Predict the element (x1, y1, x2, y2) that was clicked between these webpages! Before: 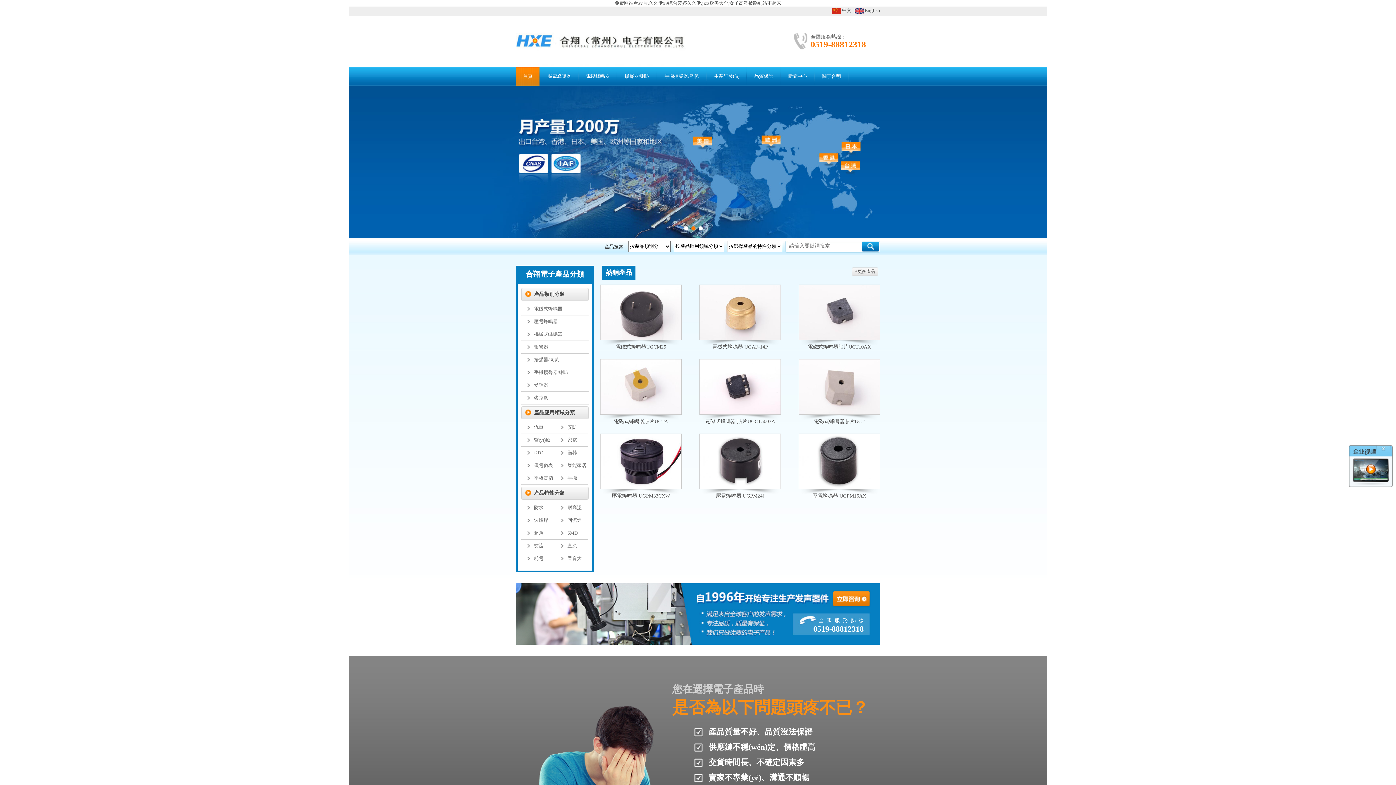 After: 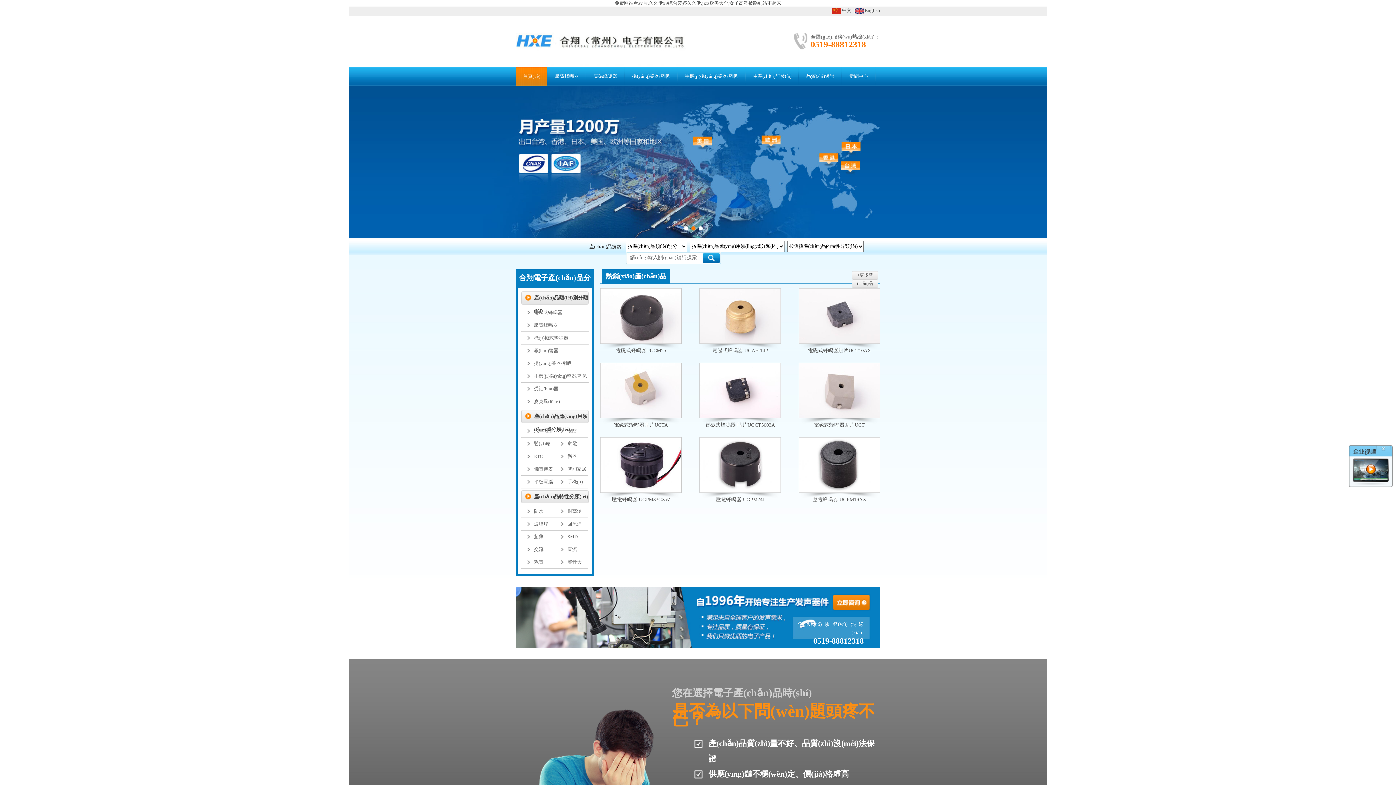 Action: bbox: (516, 16, 685, 69)